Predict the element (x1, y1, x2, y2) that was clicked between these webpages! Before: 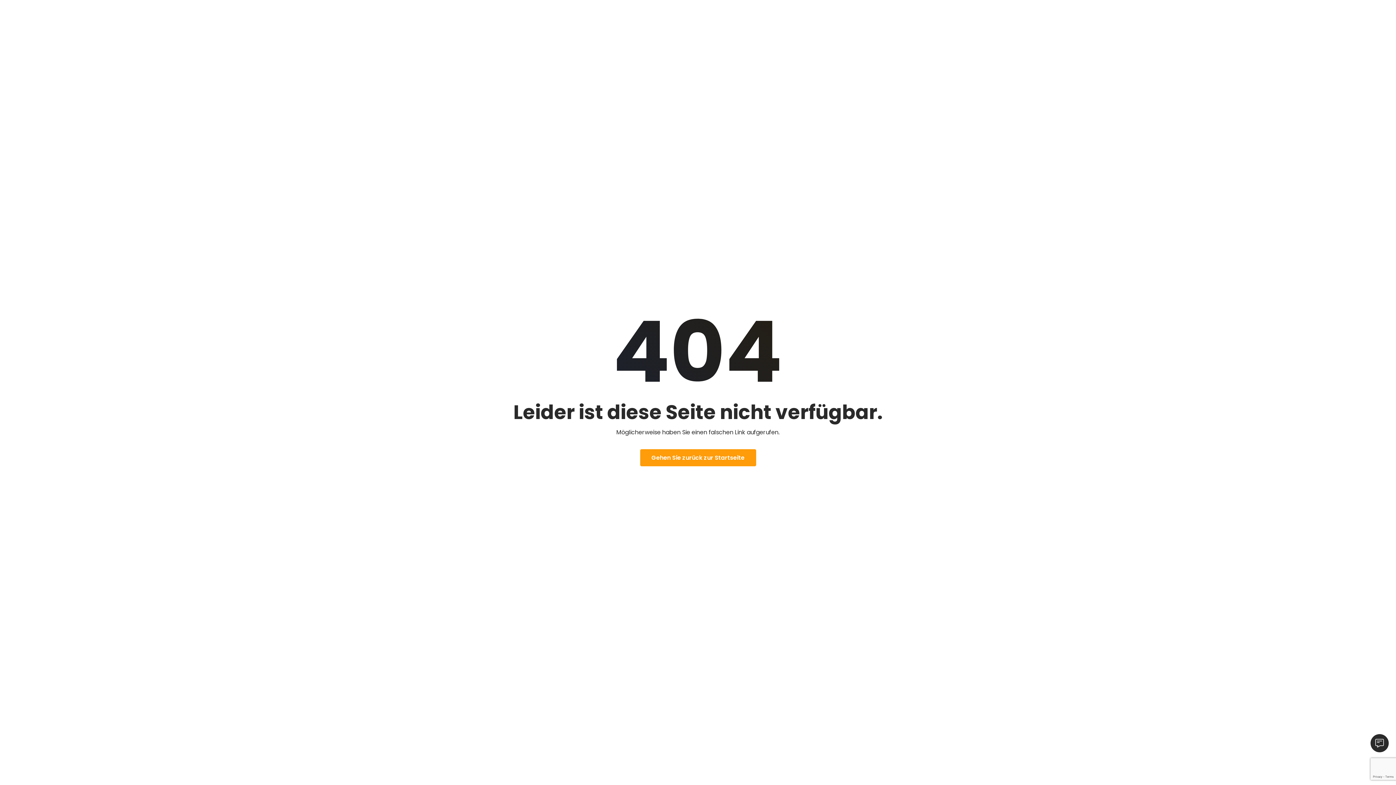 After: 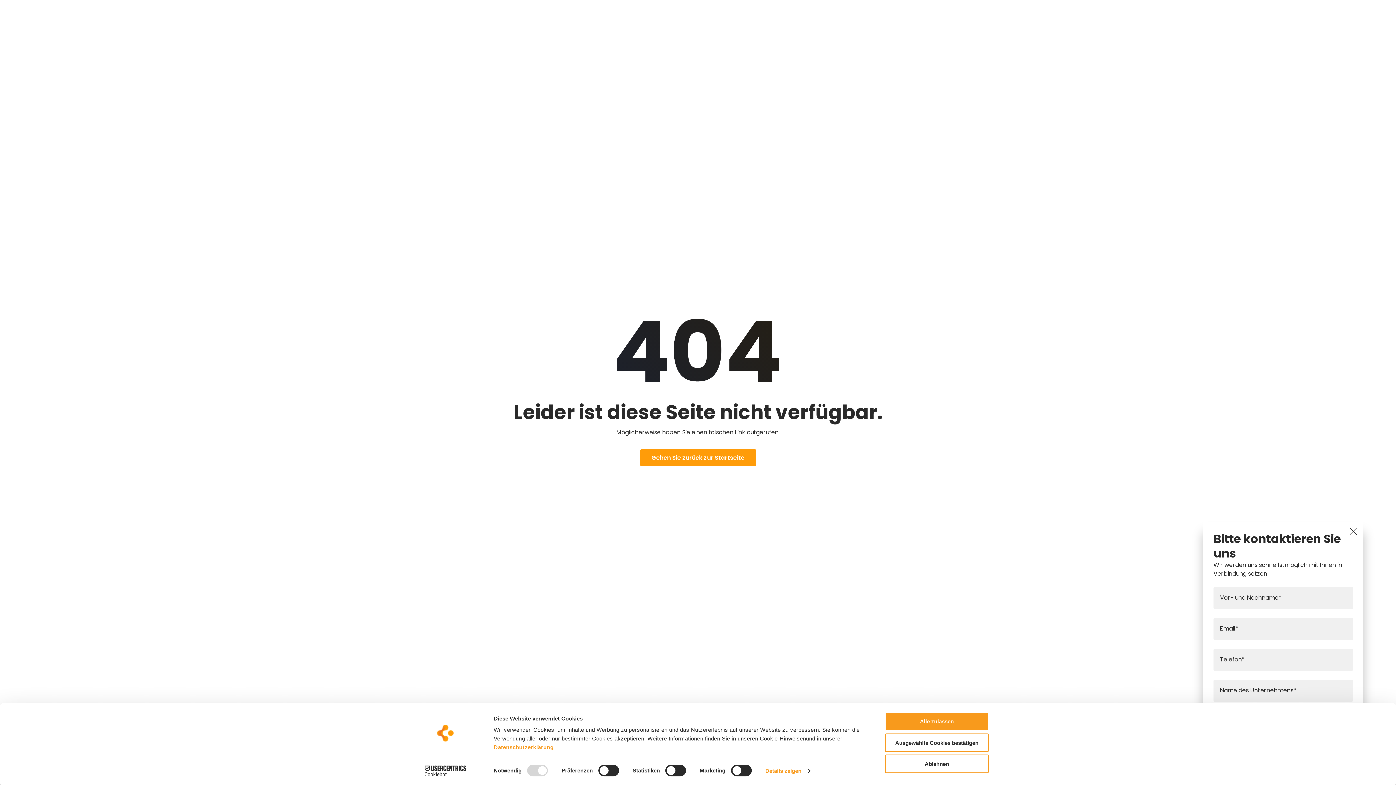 Action: label: Kontakt bbox: (1338, 734, 1389, 752)